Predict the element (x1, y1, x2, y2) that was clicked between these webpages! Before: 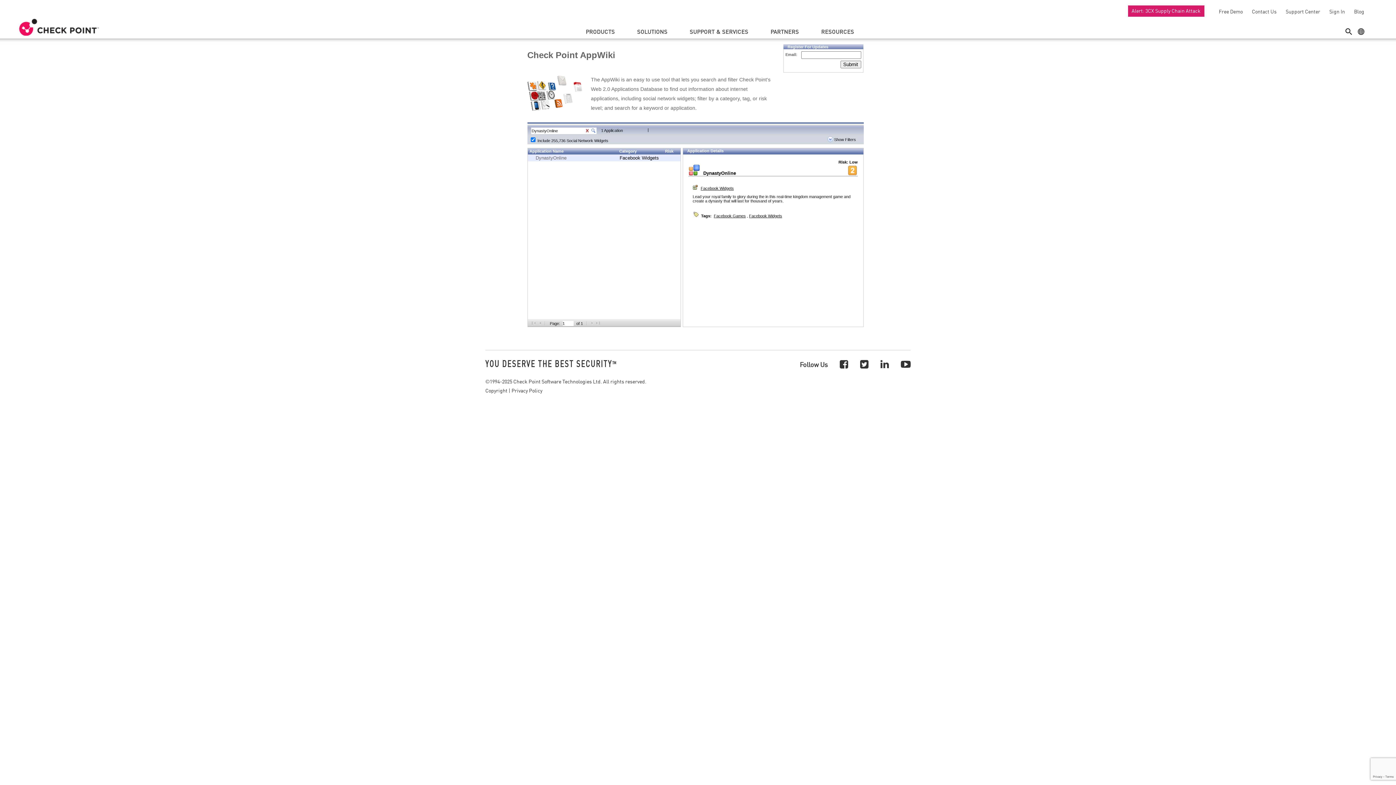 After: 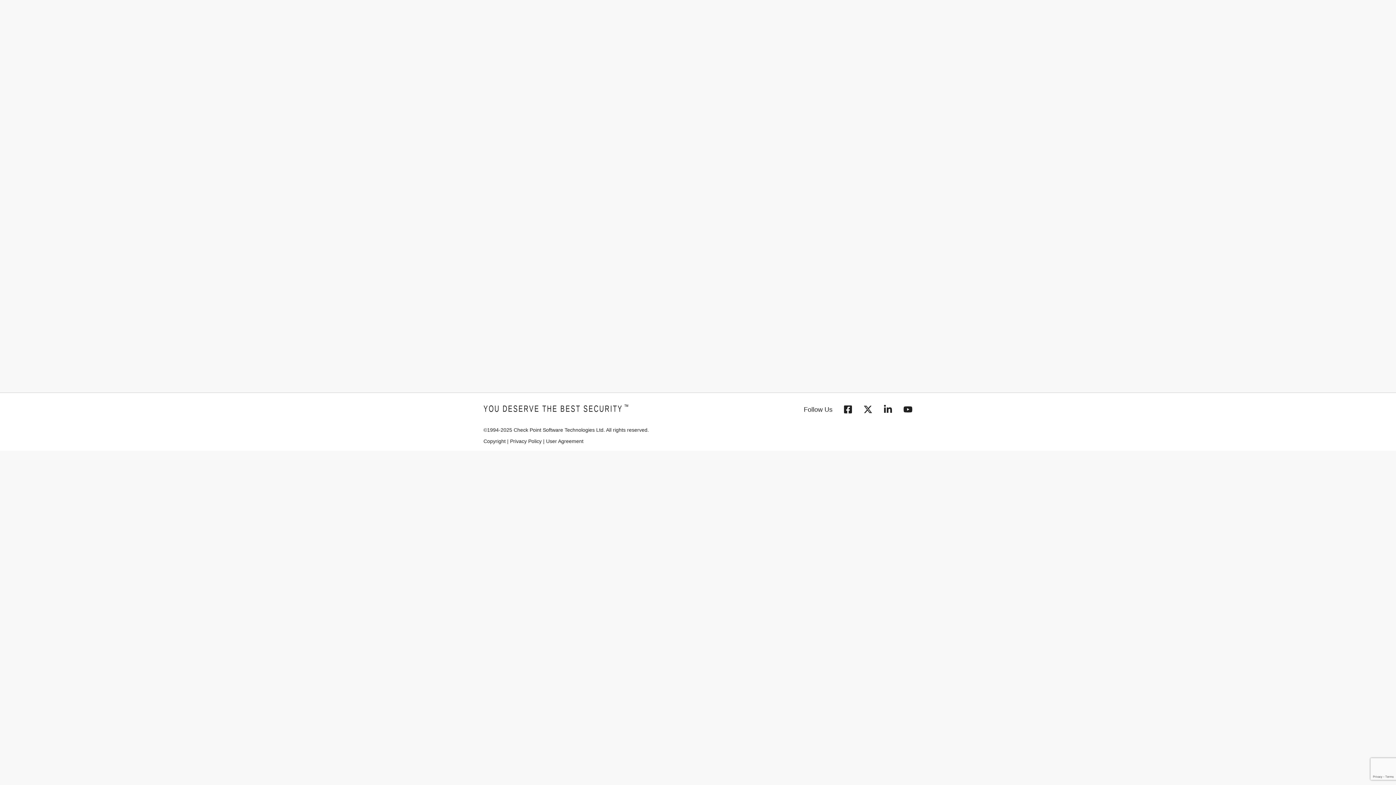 Action: bbox: (1282, 8, 1320, 14) label: Support Center